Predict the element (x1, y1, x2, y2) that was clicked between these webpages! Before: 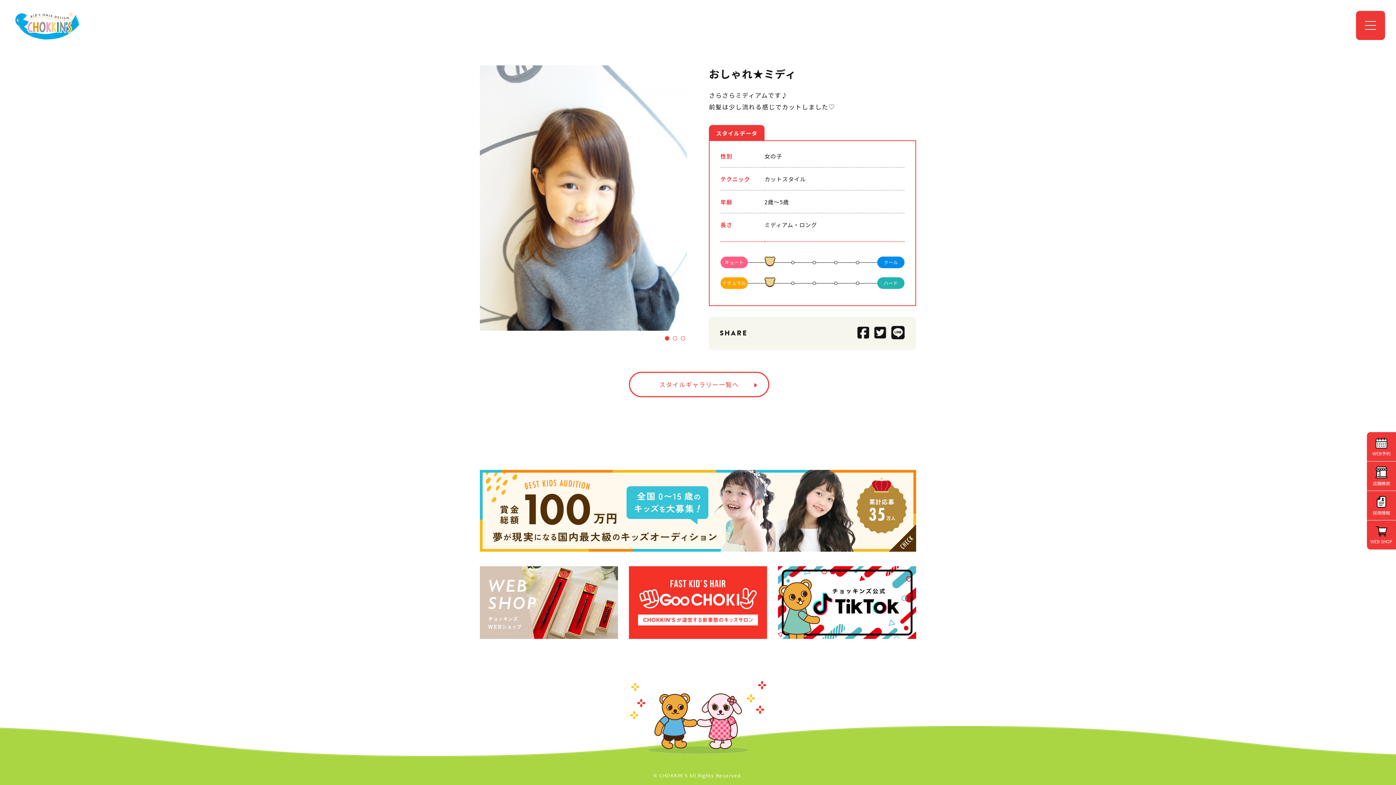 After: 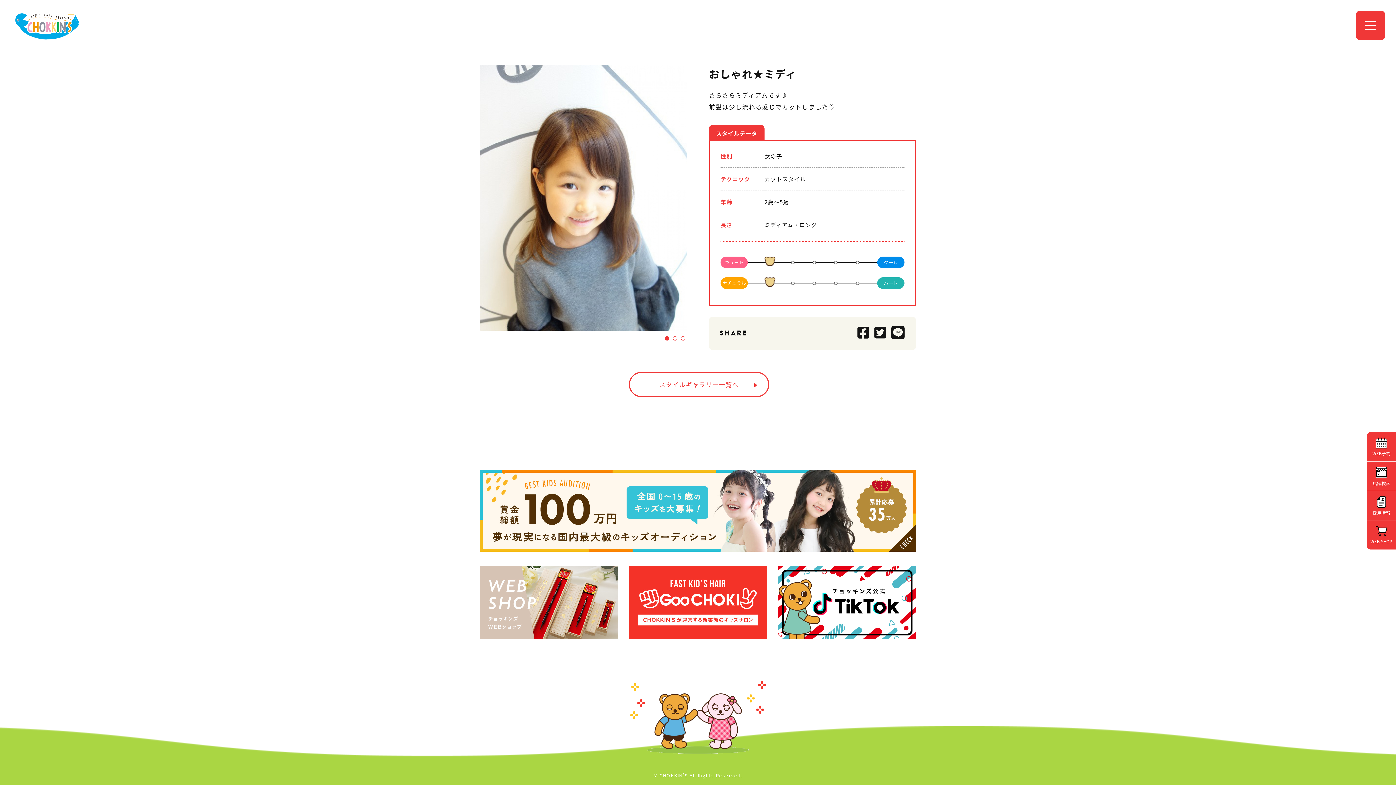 Action: bbox: (891, 322, 905, 341)